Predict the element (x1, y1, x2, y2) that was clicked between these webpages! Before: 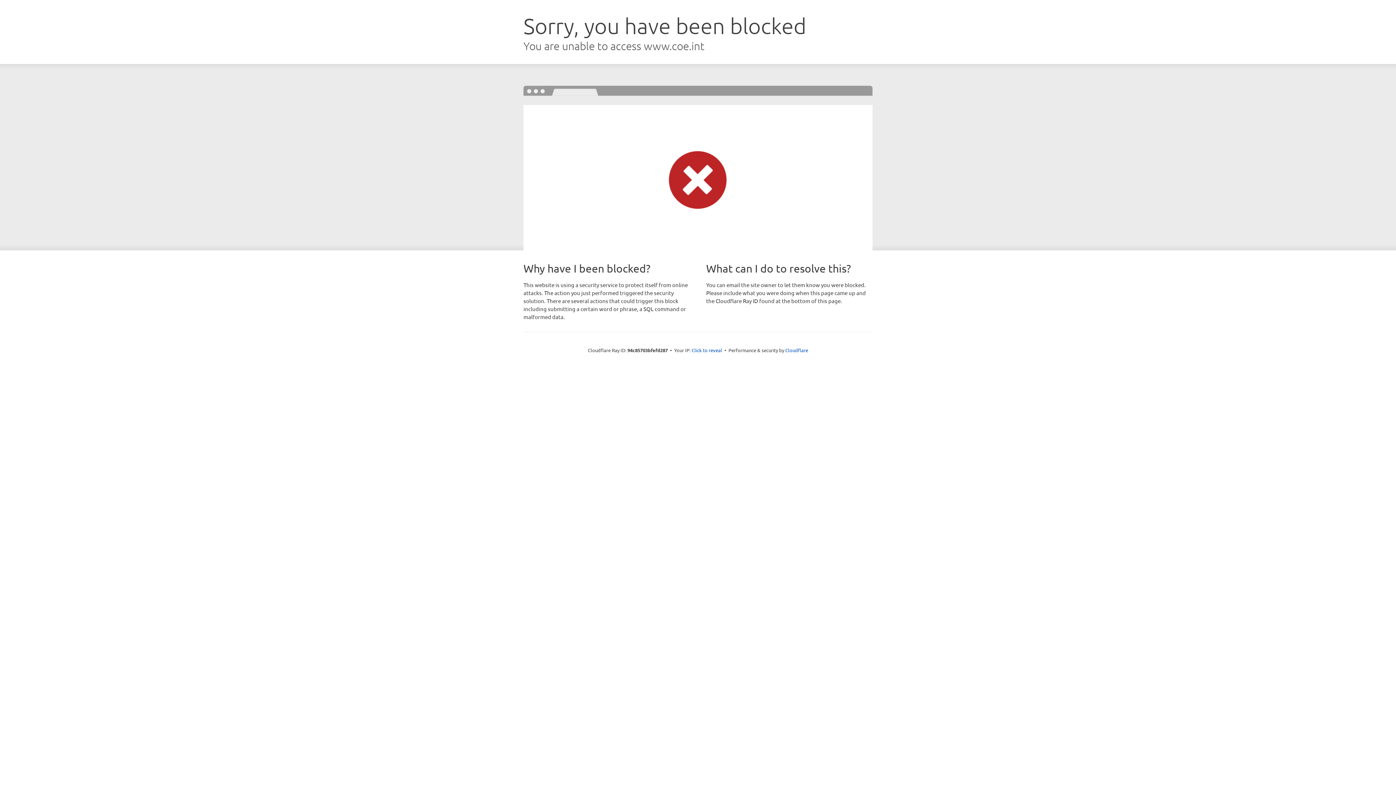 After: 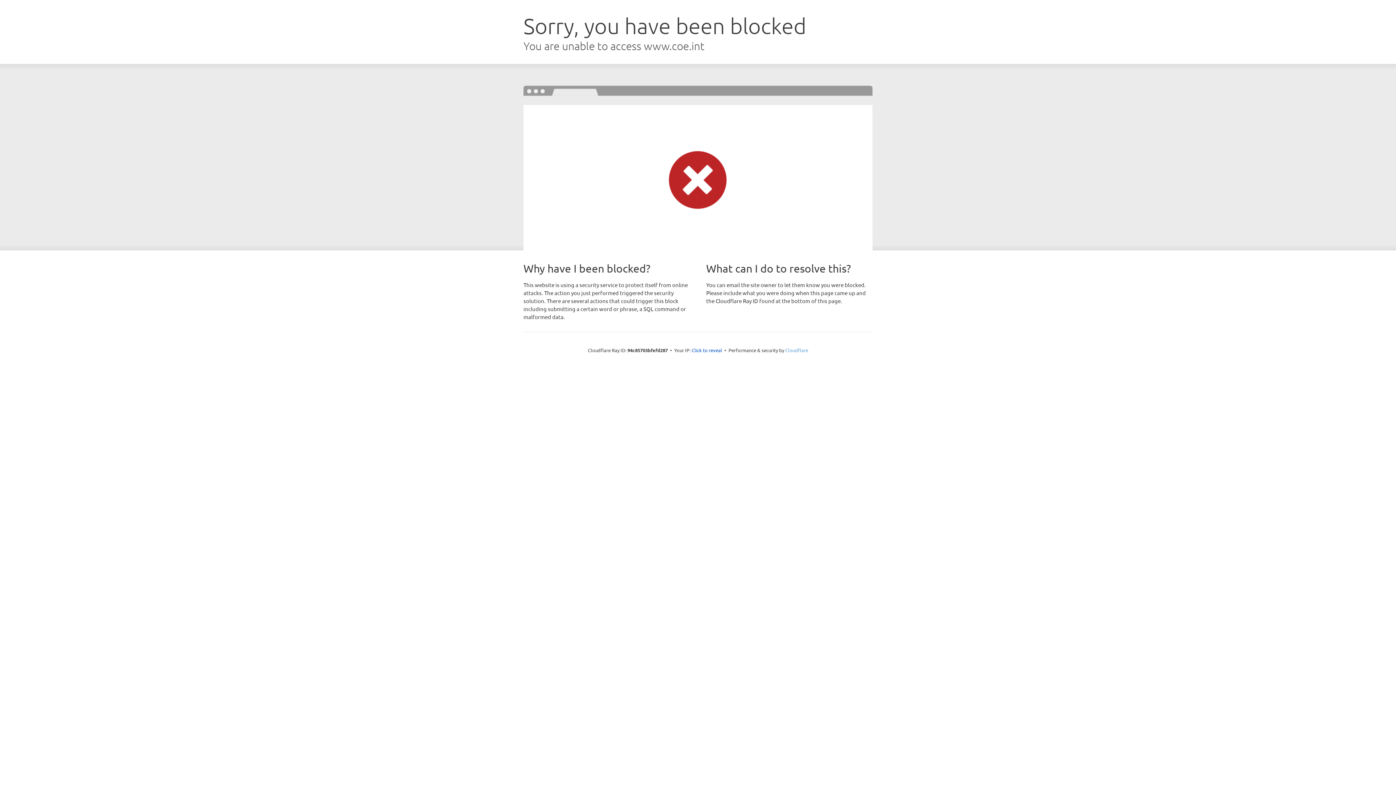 Action: bbox: (785, 347, 808, 353) label: Cloudflare